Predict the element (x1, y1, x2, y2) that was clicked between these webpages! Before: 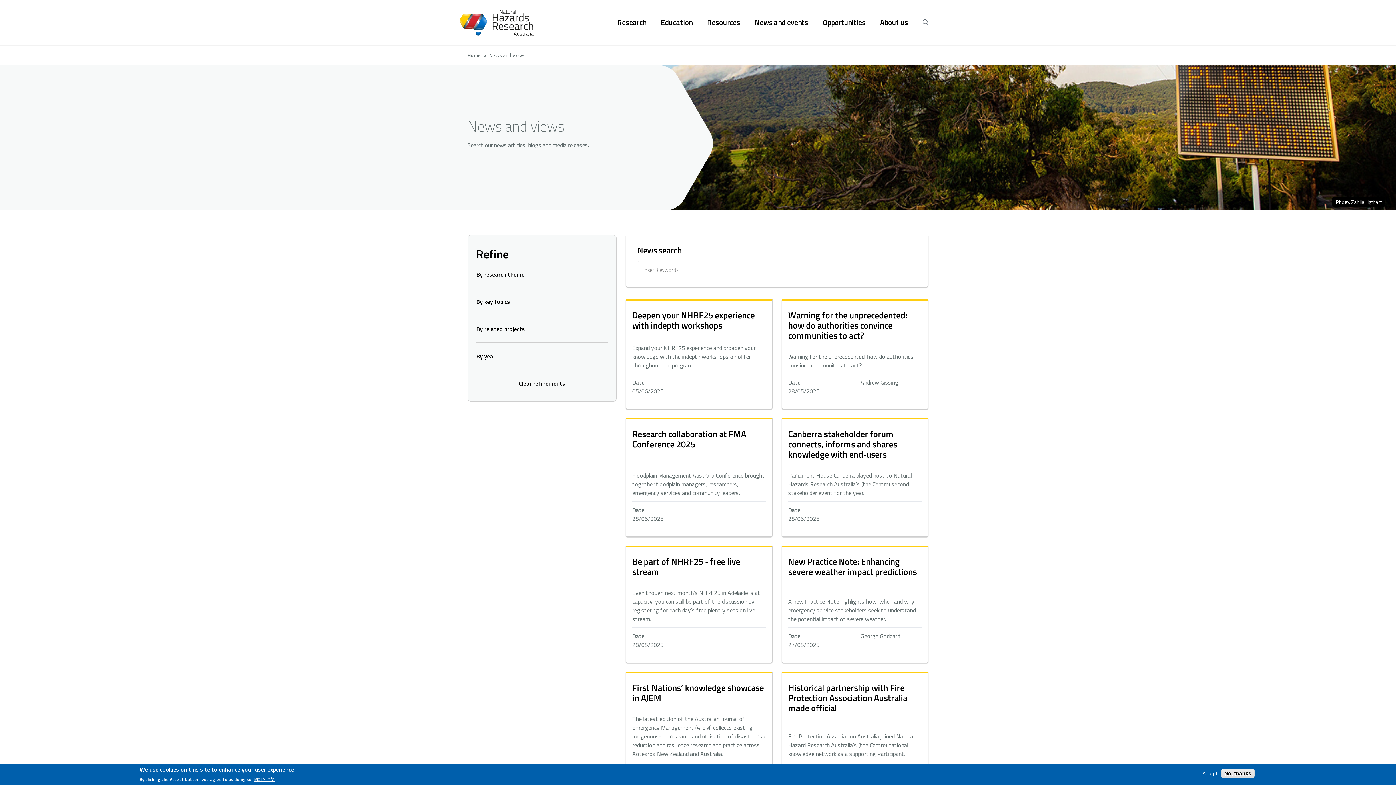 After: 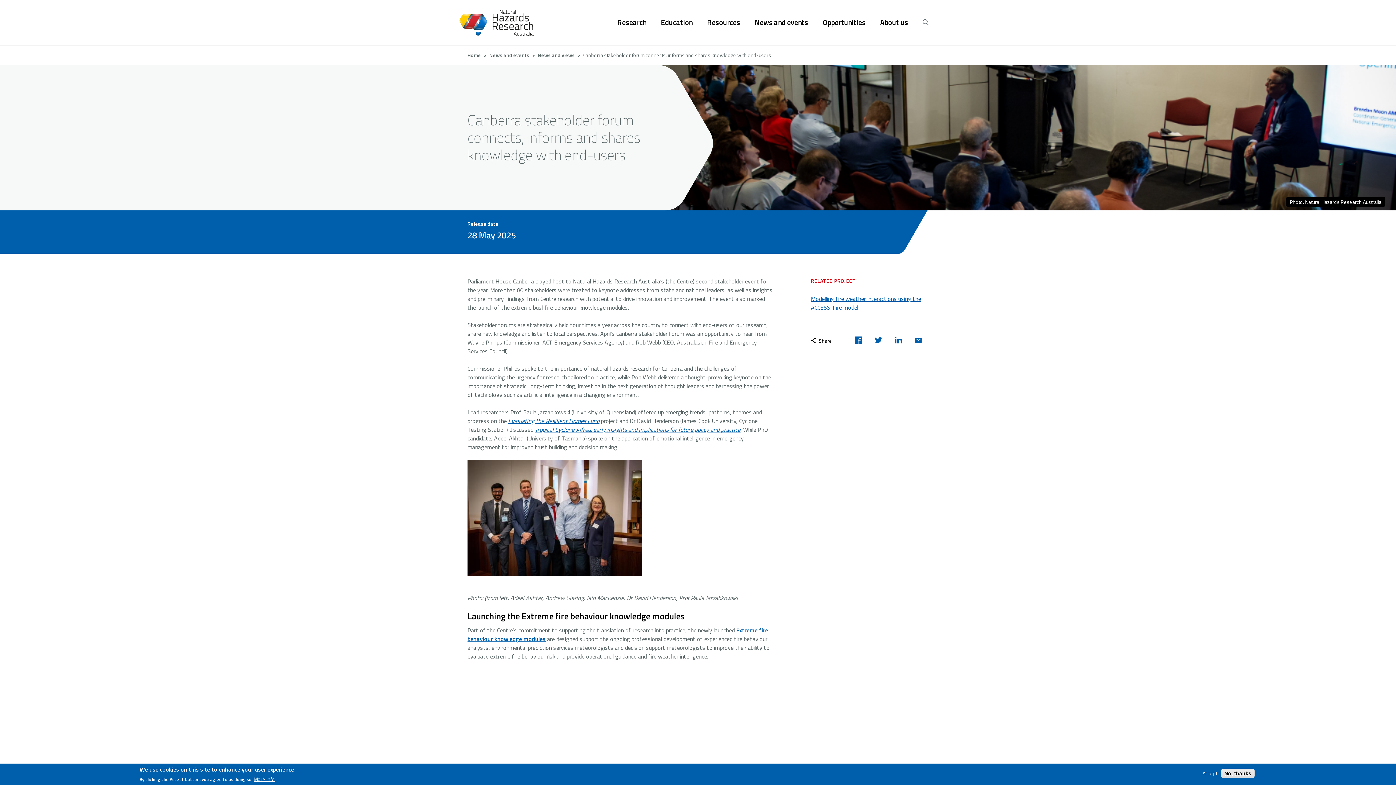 Action: label: Canberra stakeholder forum connects, informs and shares knowledge with end-users bbox: (788, 427, 897, 461)